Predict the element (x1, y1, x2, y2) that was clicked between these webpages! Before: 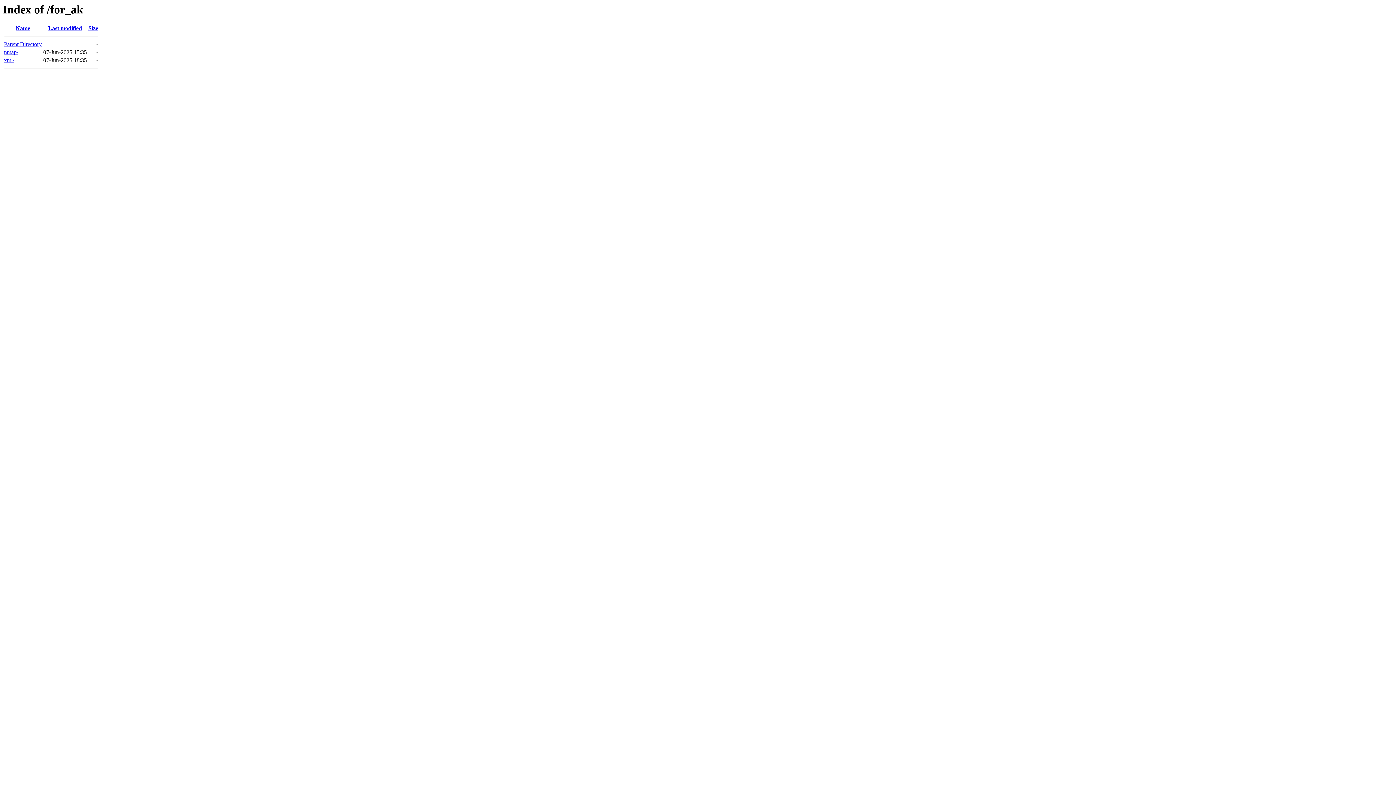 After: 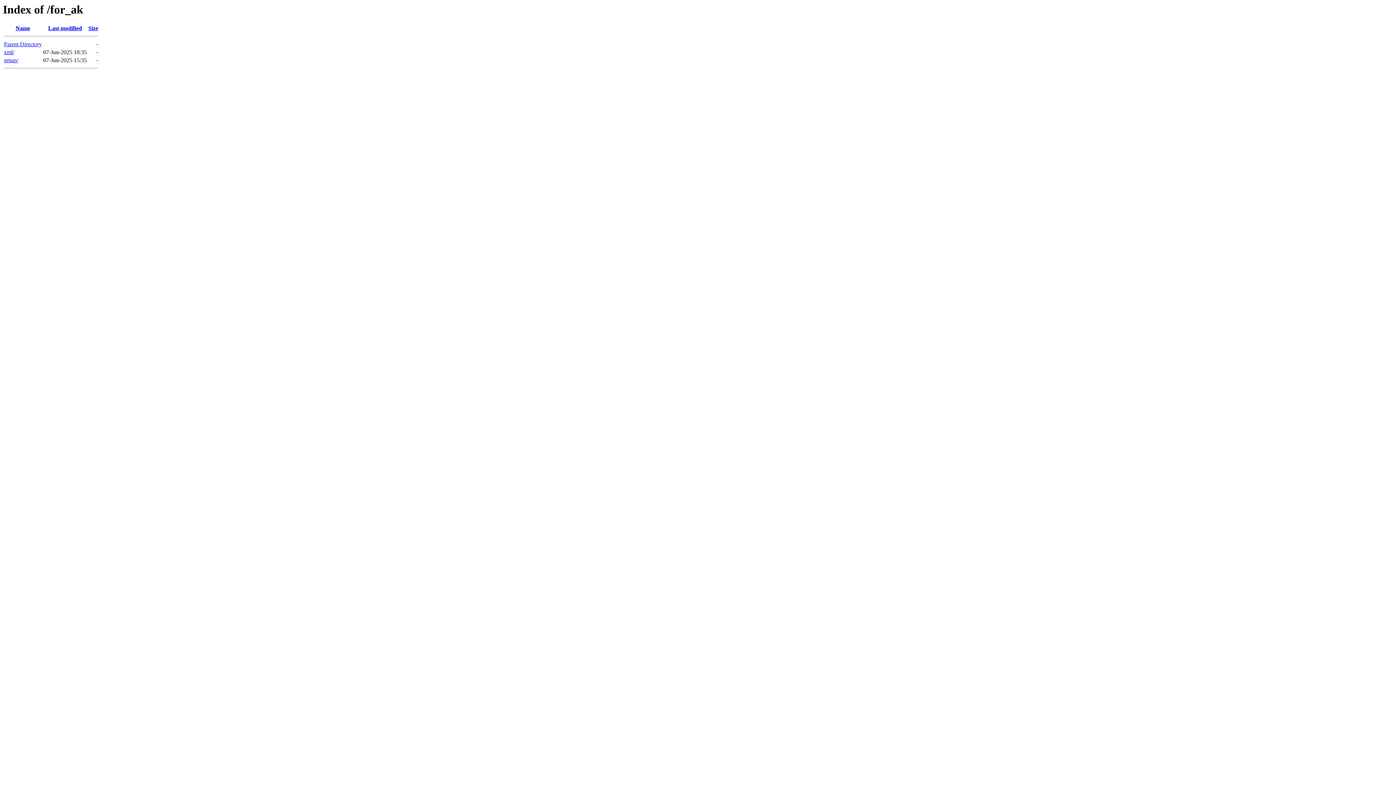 Action: label: Name bbox: (15, 25, 30, 31)